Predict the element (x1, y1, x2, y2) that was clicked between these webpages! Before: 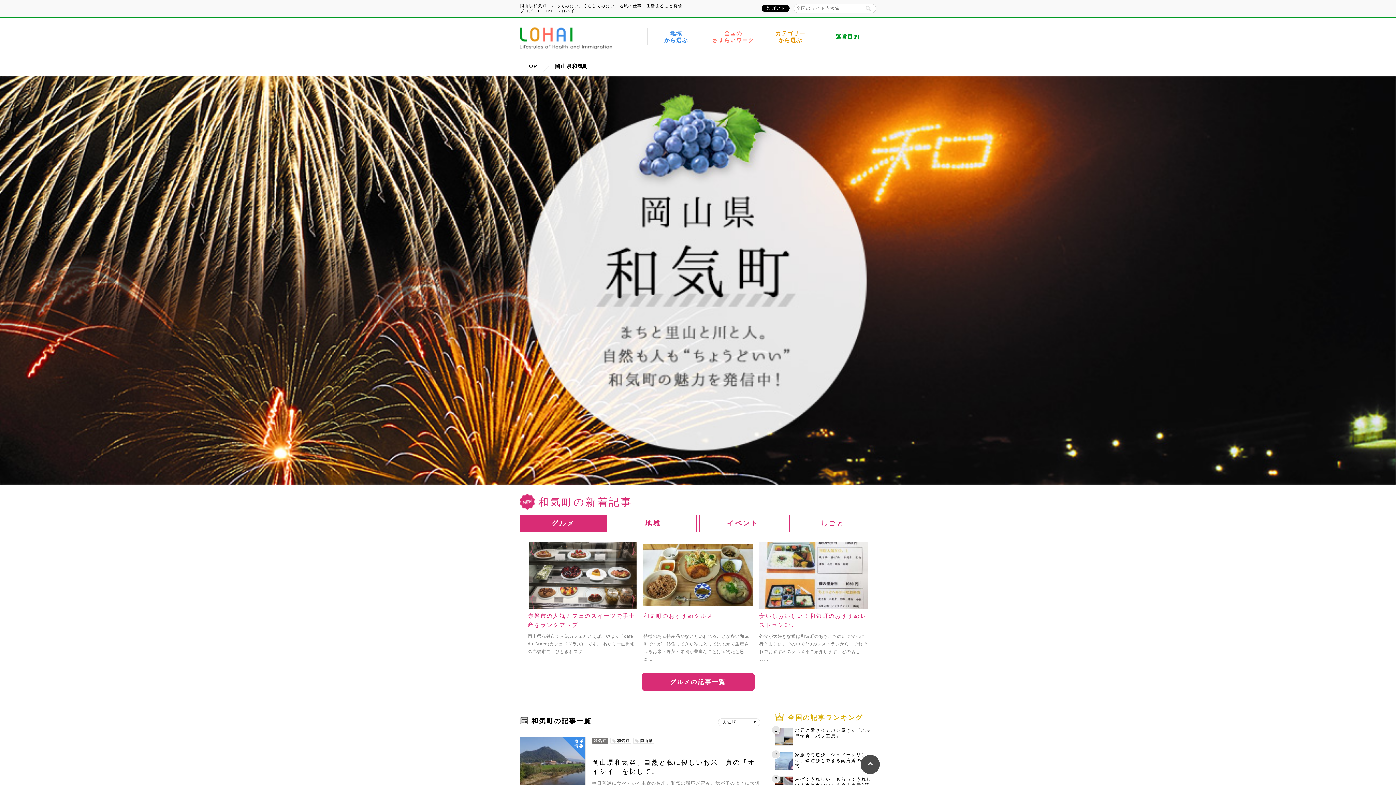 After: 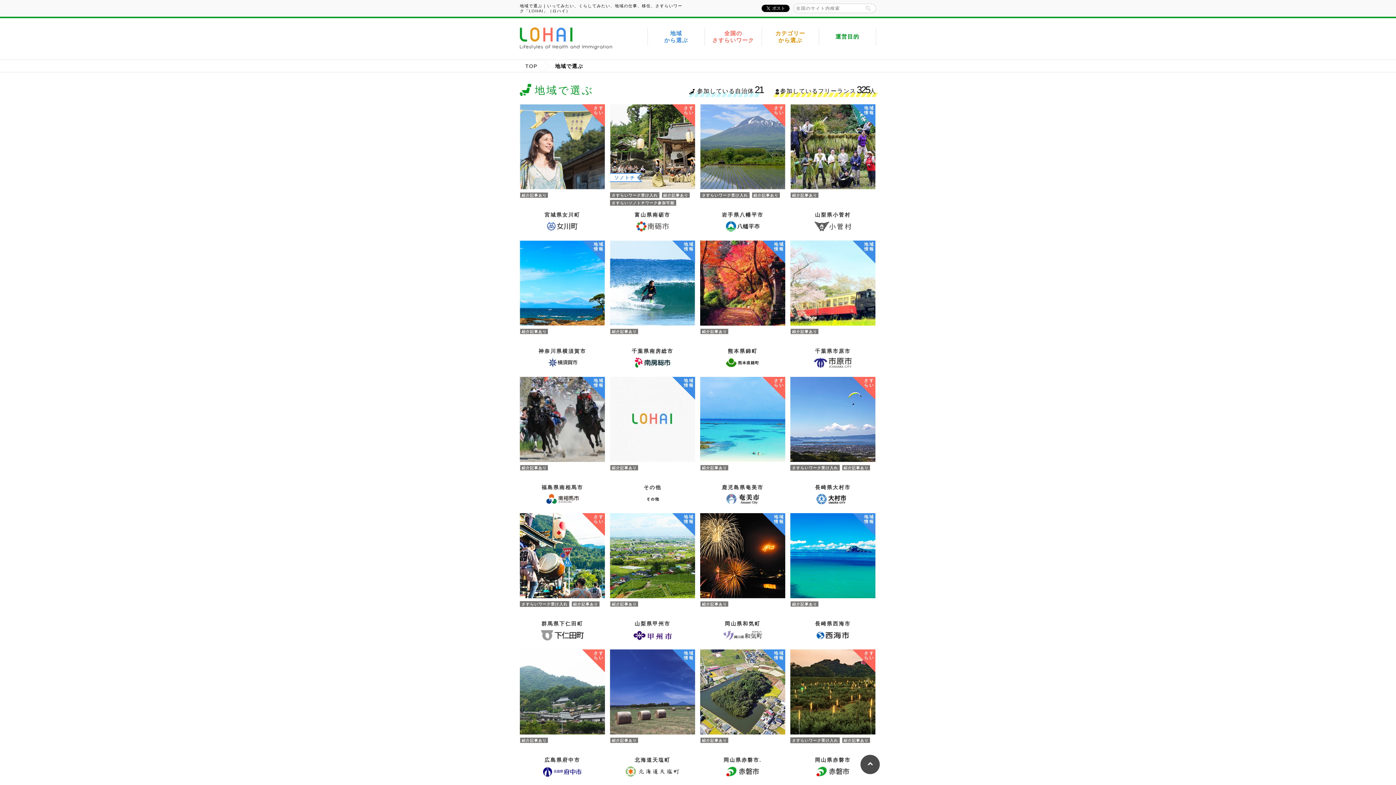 Action: bbox: (648, 27, 704, 45) label: 地域
から選ぶ